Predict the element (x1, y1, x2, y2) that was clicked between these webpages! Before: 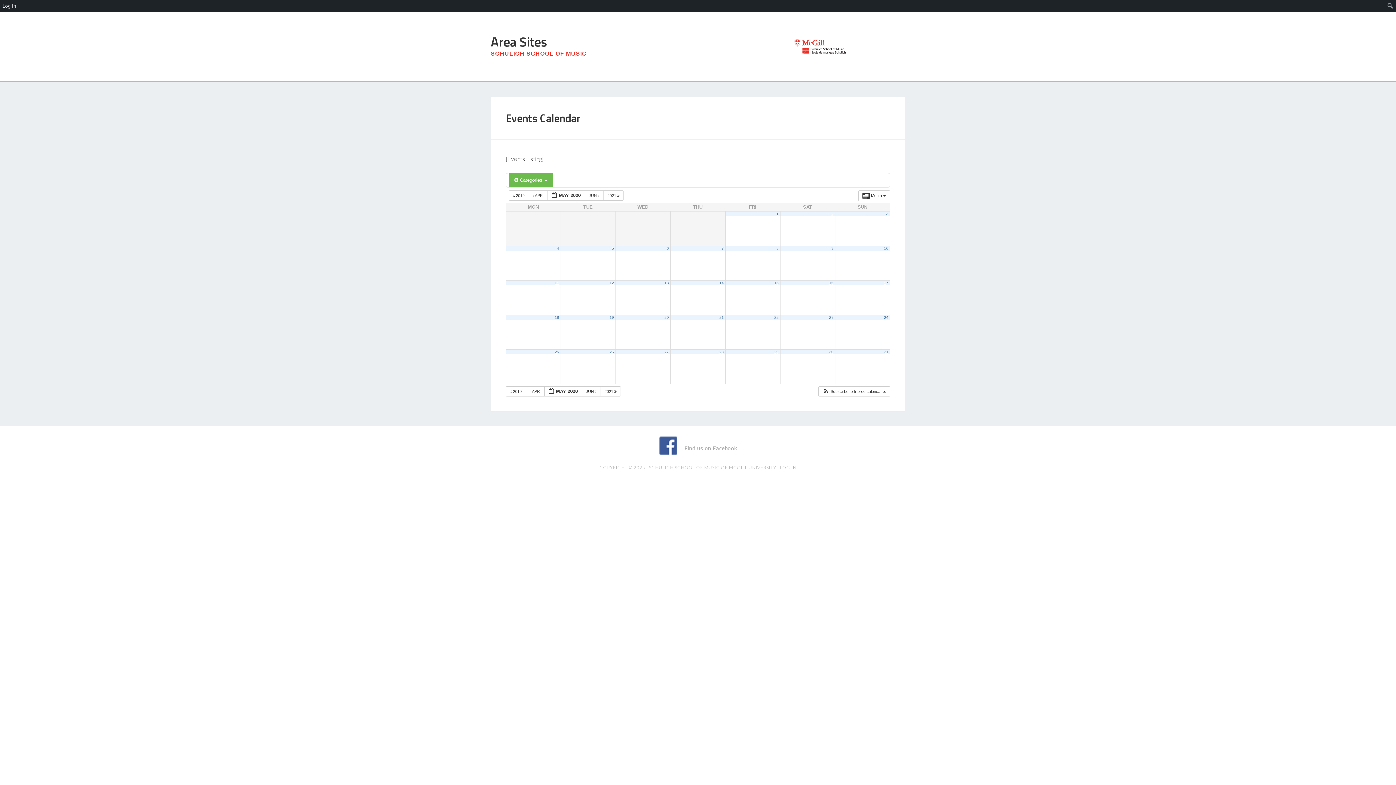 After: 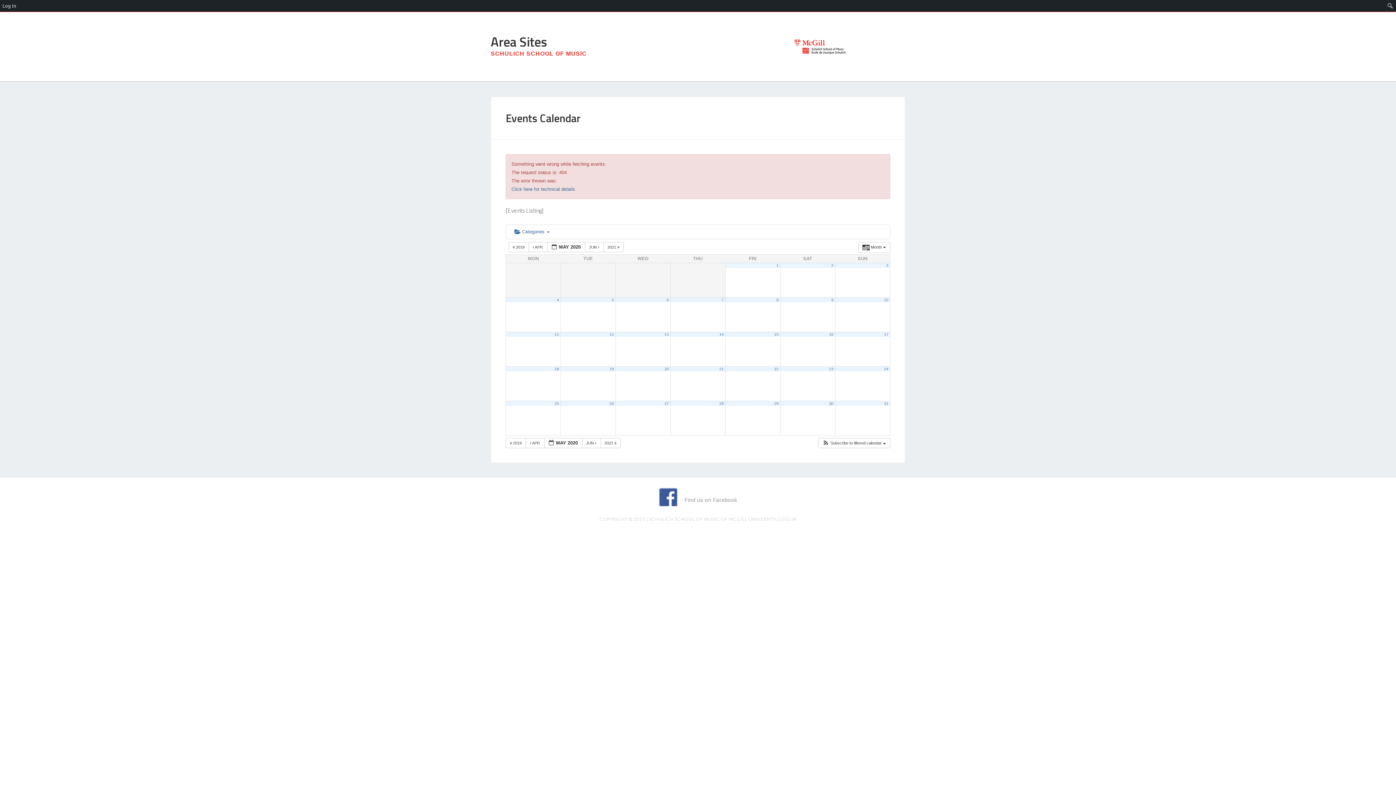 Action: label: 1 bbox: (776, 211, 778, 216)